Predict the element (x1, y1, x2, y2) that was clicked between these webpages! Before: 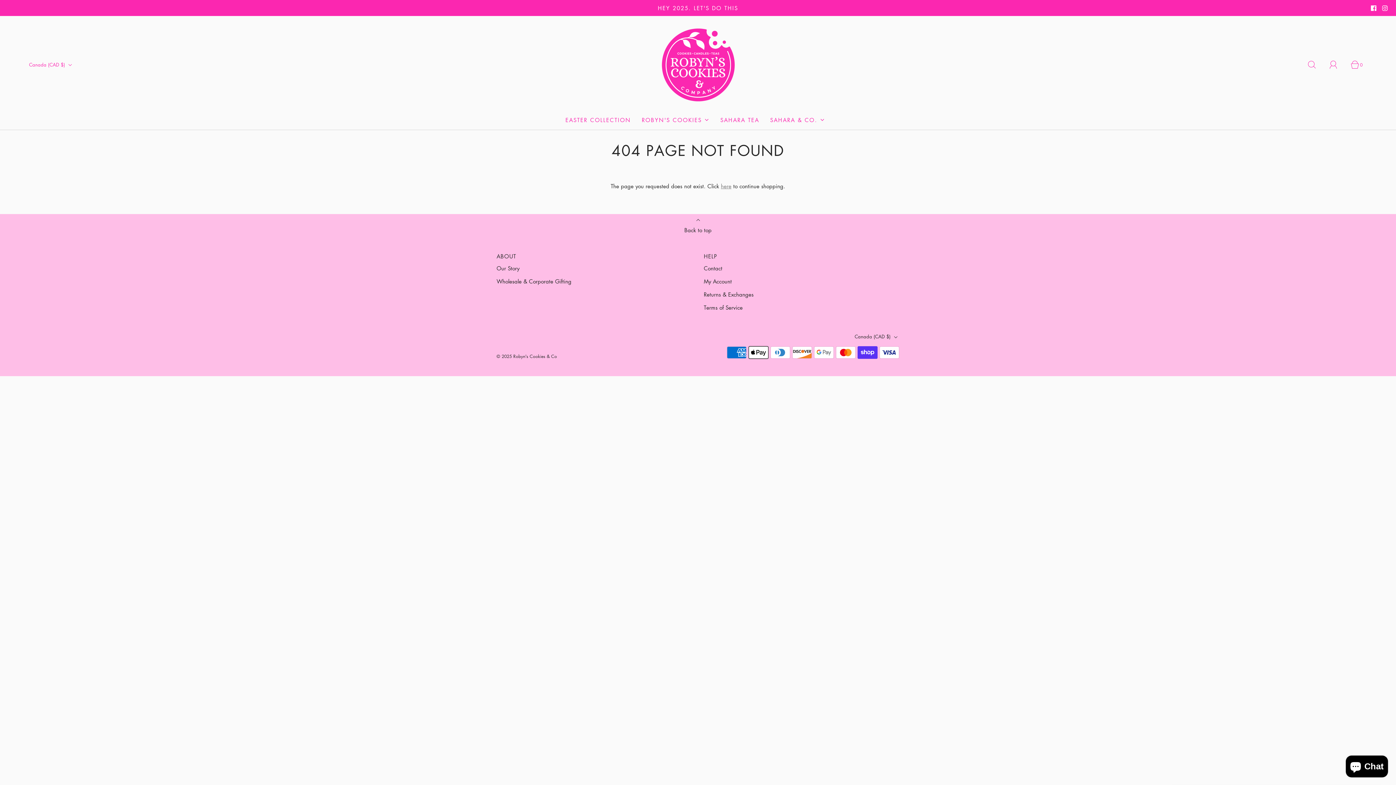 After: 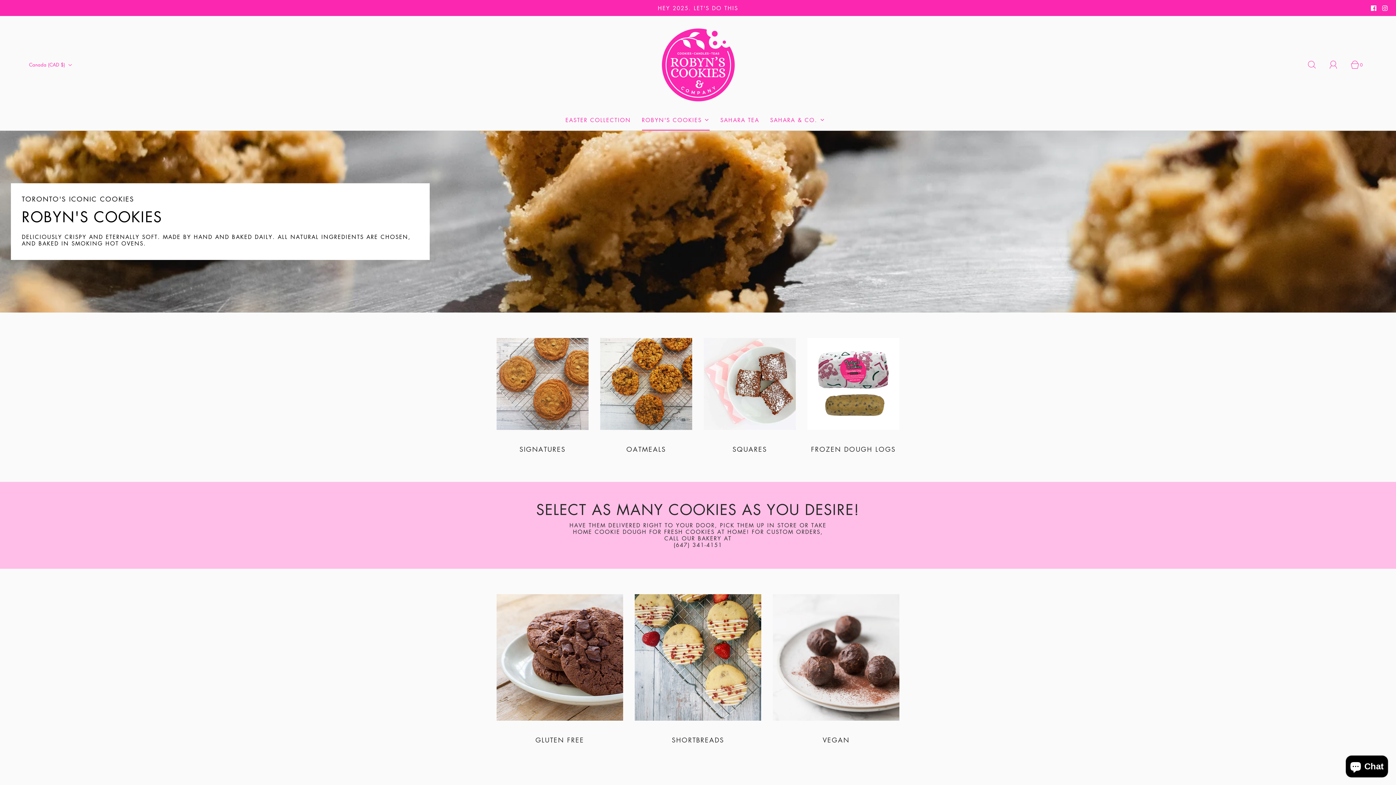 Action: label: ROBYN'S COOKIES bbox: (642, 110, 709, 129)